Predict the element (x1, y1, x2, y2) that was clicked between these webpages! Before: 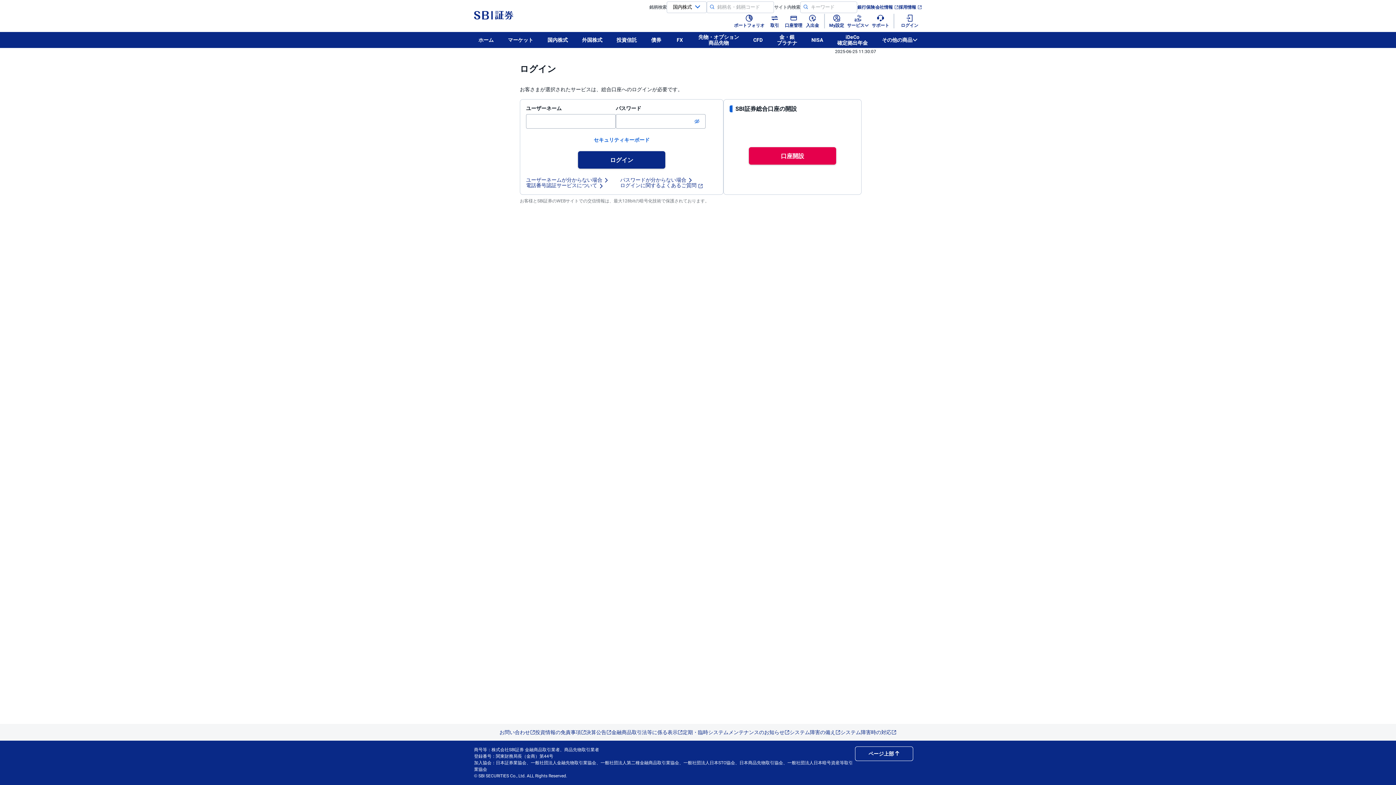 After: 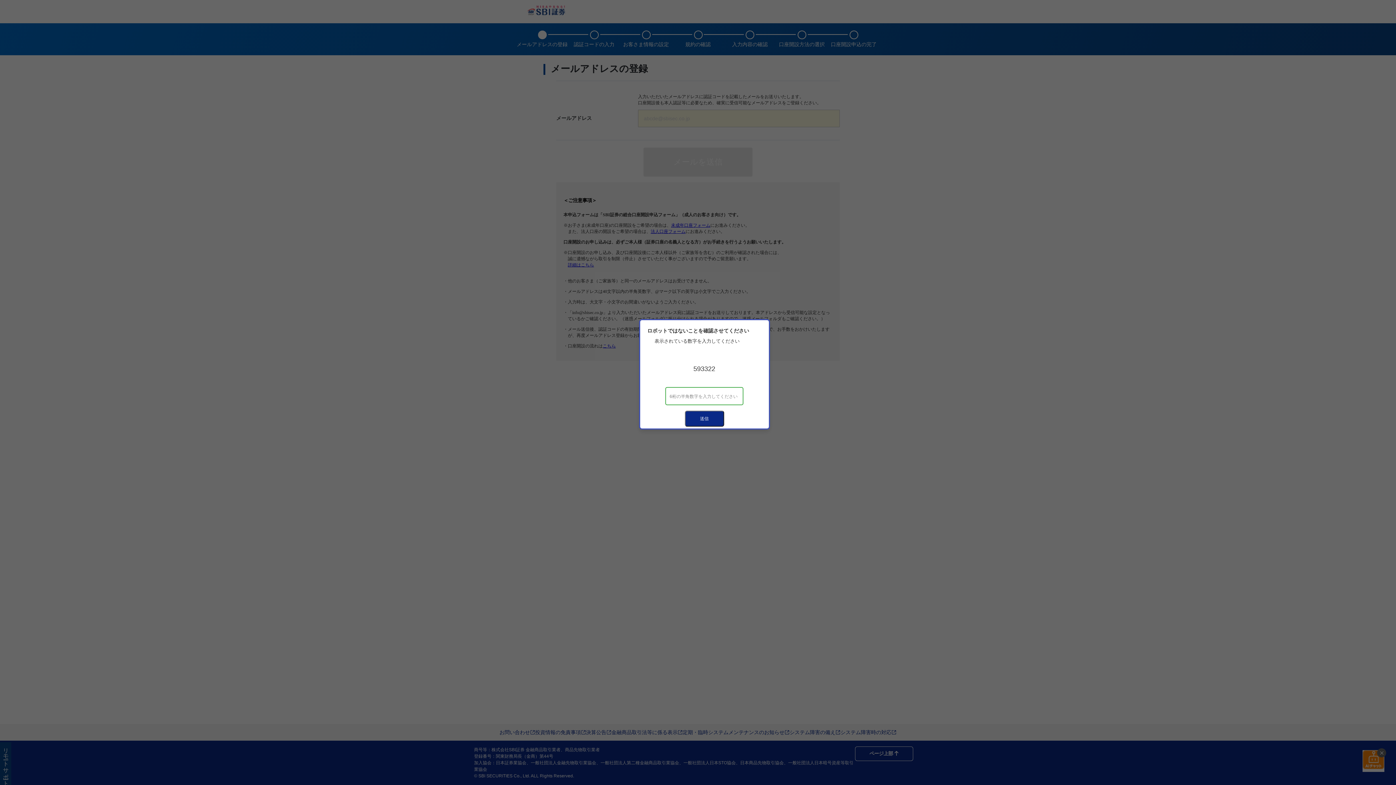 Action: bbox: (749, 147, 836, 164) label: 口座開設